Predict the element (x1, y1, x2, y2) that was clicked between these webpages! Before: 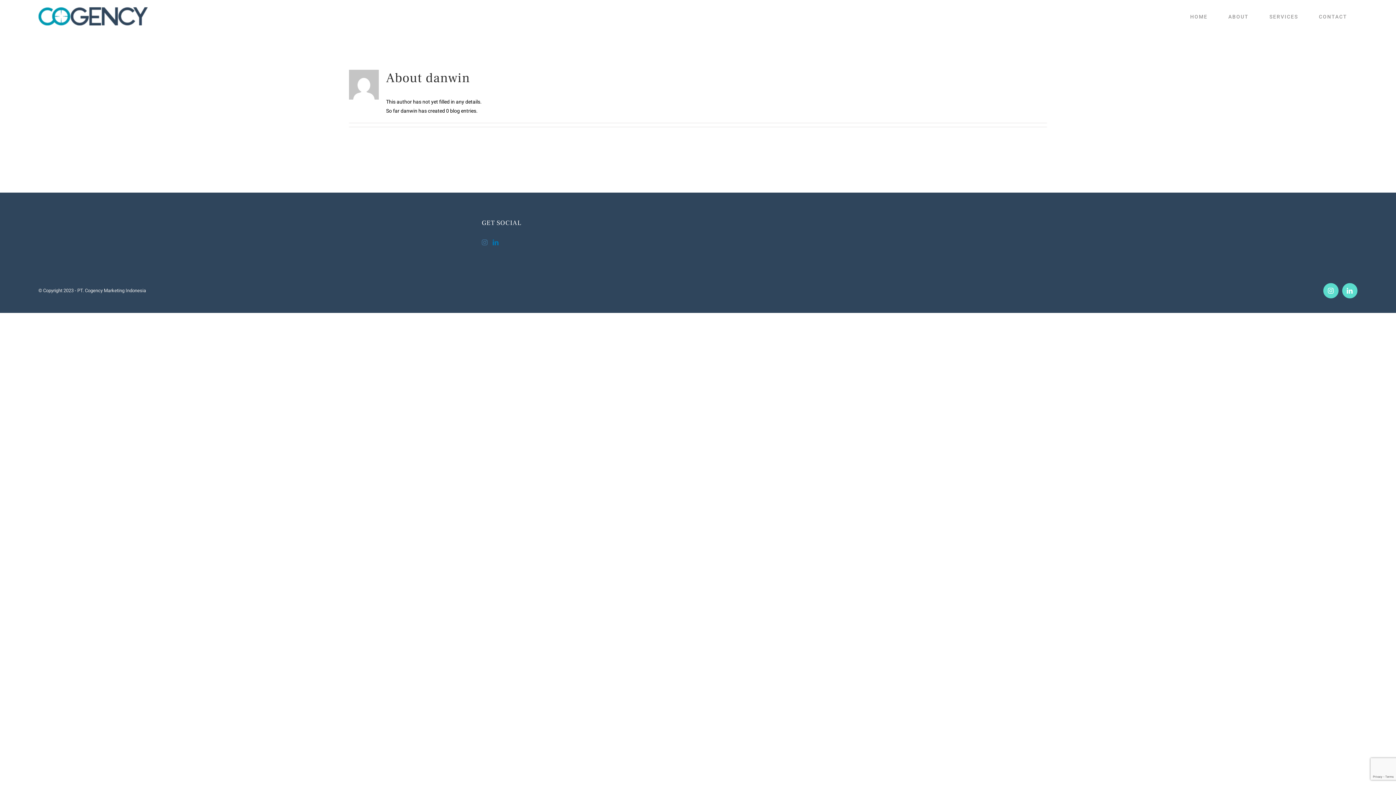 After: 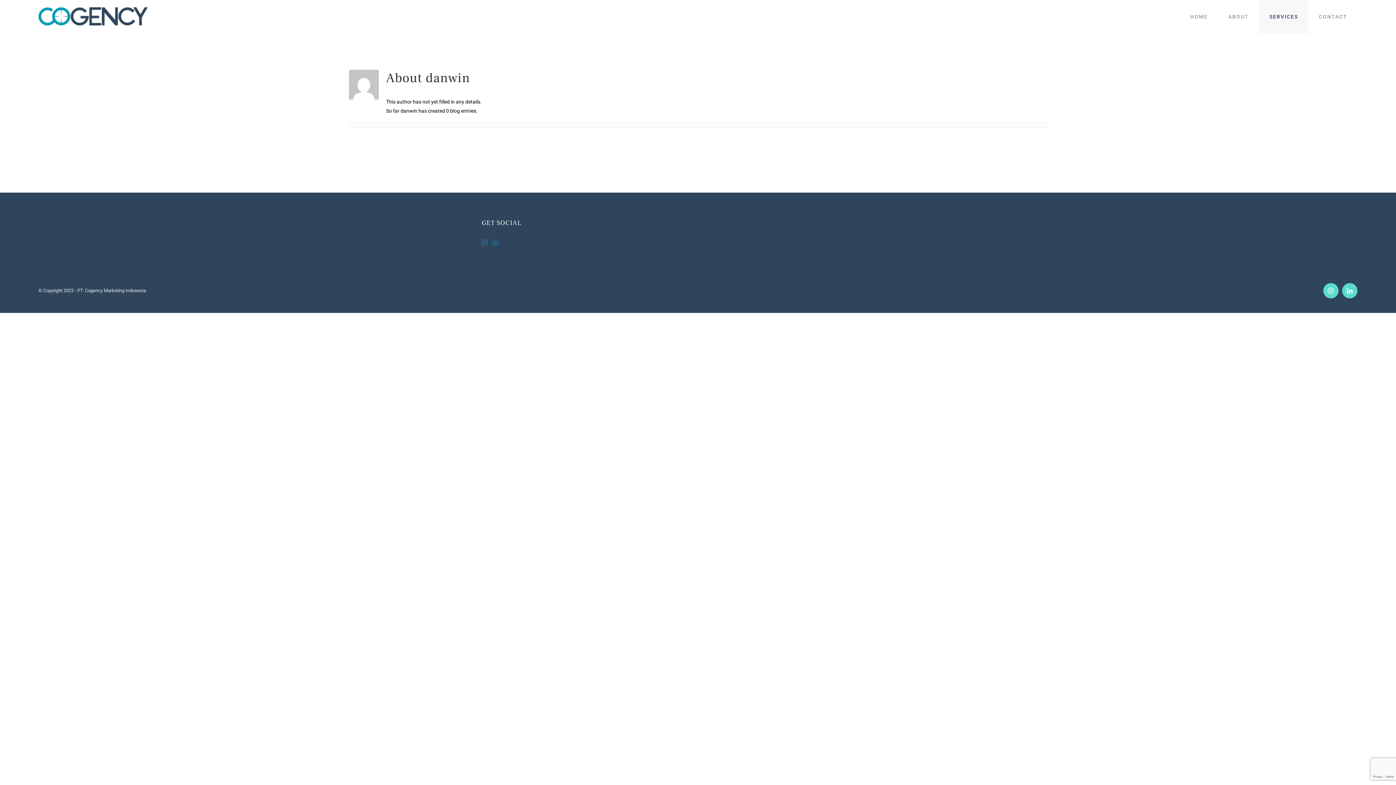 Action: bbox: (1259, 0, 1308, 33) label: SERVICES